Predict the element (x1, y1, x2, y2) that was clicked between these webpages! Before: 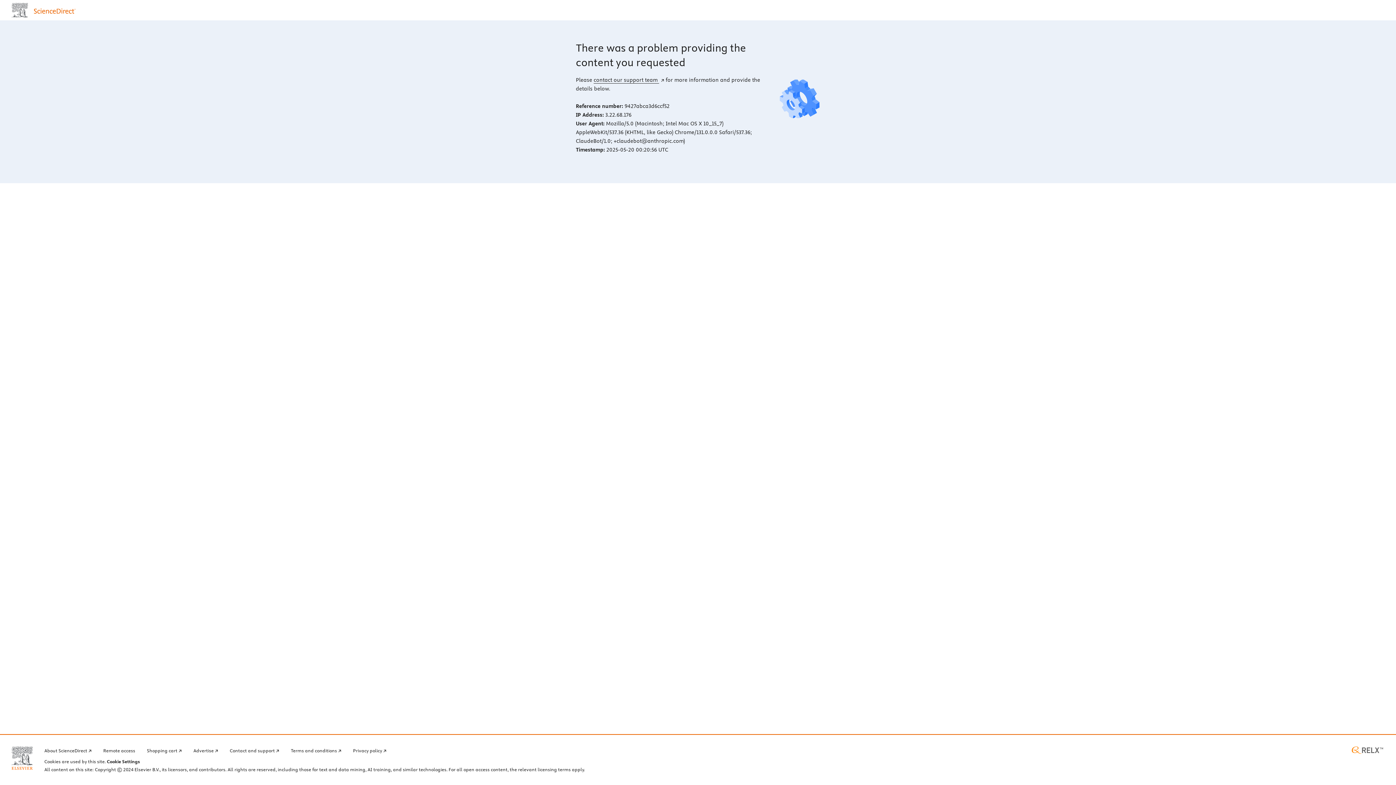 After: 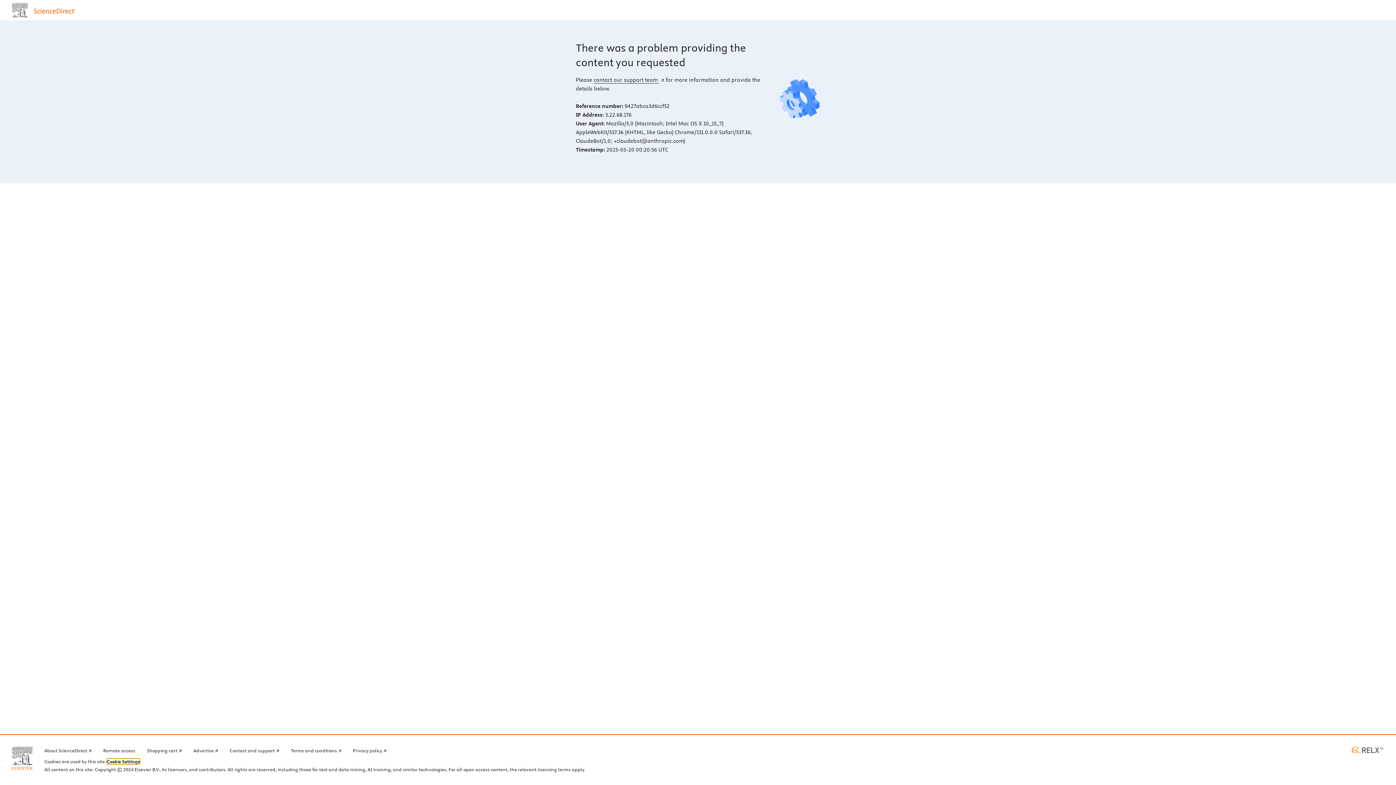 Action: bbox: (106, 759, 140, 764) label: Cookie Settings